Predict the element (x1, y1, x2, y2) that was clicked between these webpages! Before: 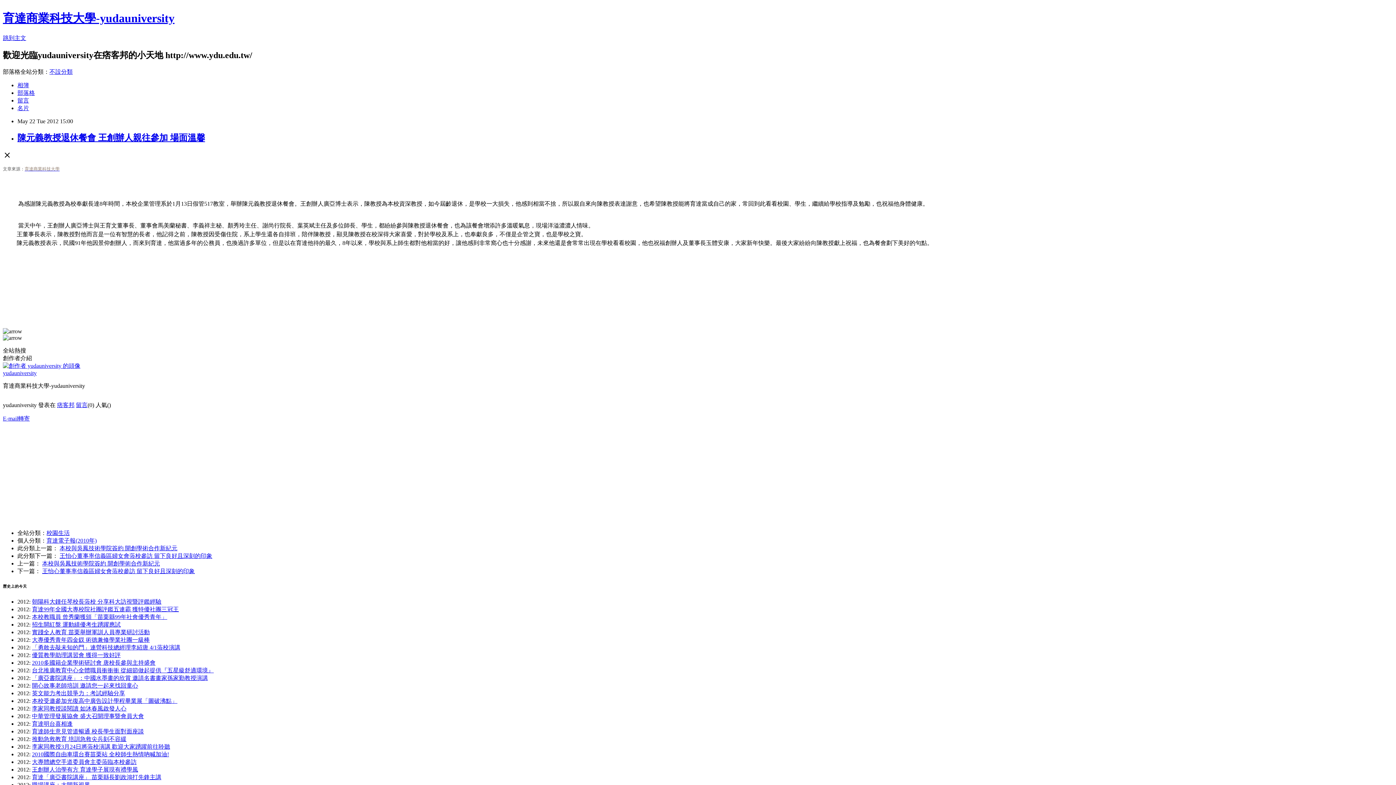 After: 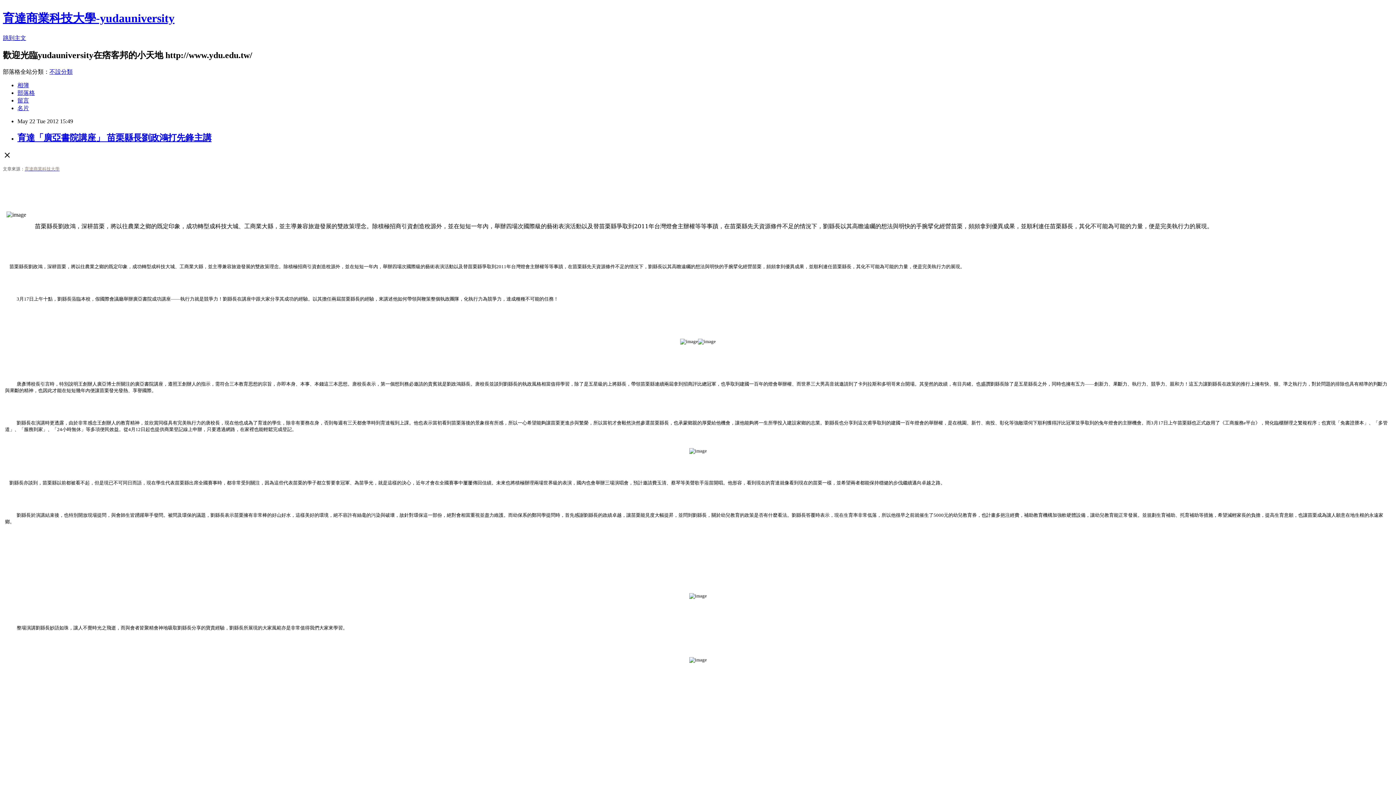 Action: bbox: (32, 774, 161, 780) label: 育達「廣亞書院講座」 苗栗縣長劉政鴻打先鋒主講